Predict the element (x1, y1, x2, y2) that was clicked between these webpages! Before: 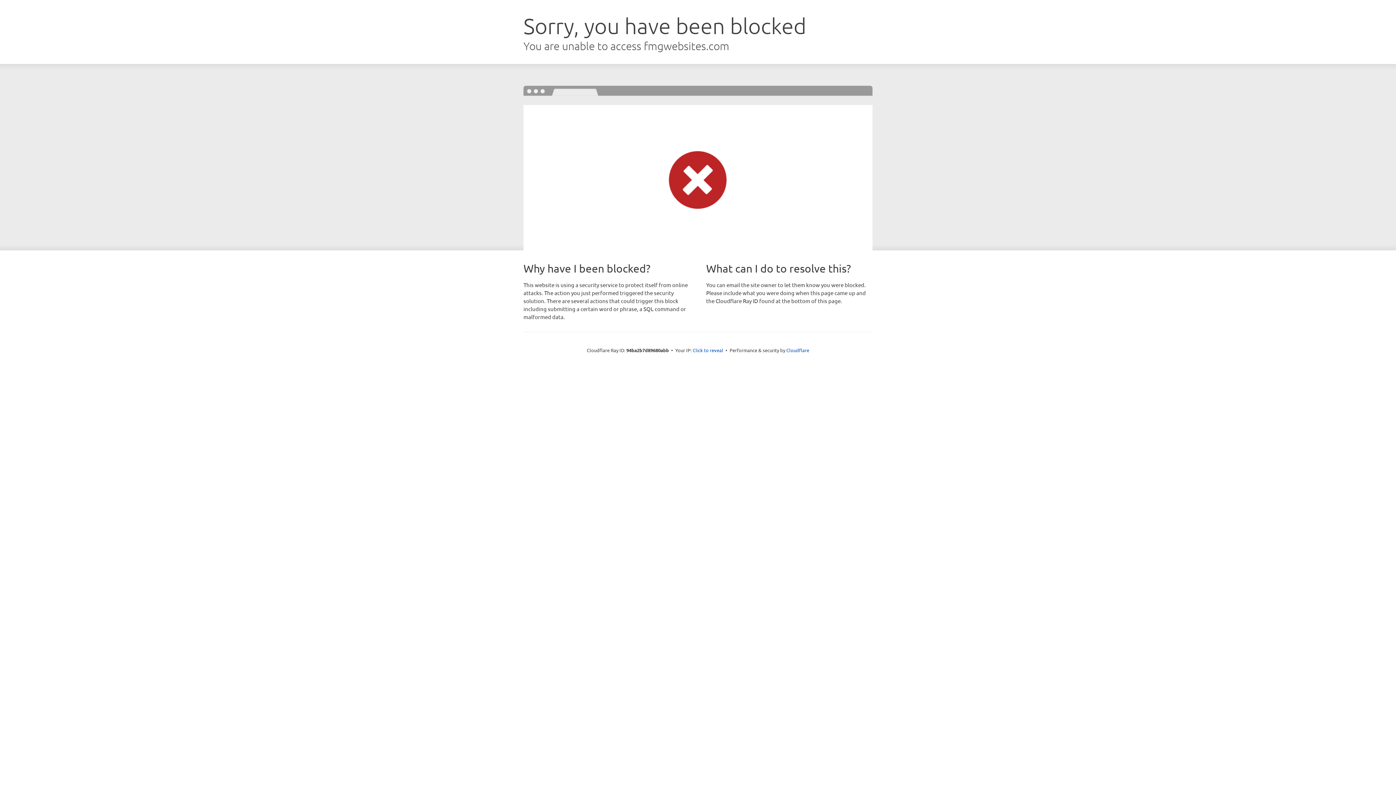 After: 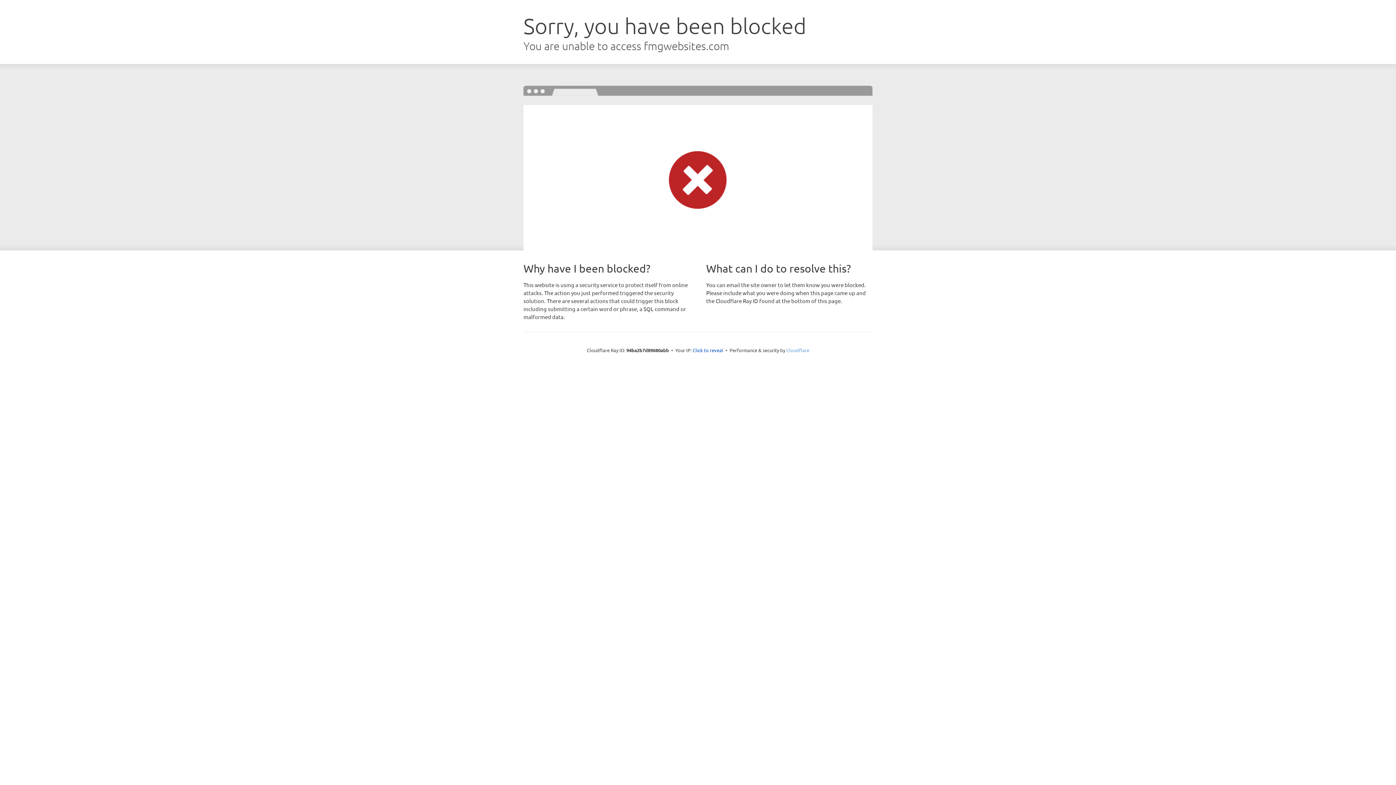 Action: label: Cloudflare bbox: (786, 347, 809, 353)